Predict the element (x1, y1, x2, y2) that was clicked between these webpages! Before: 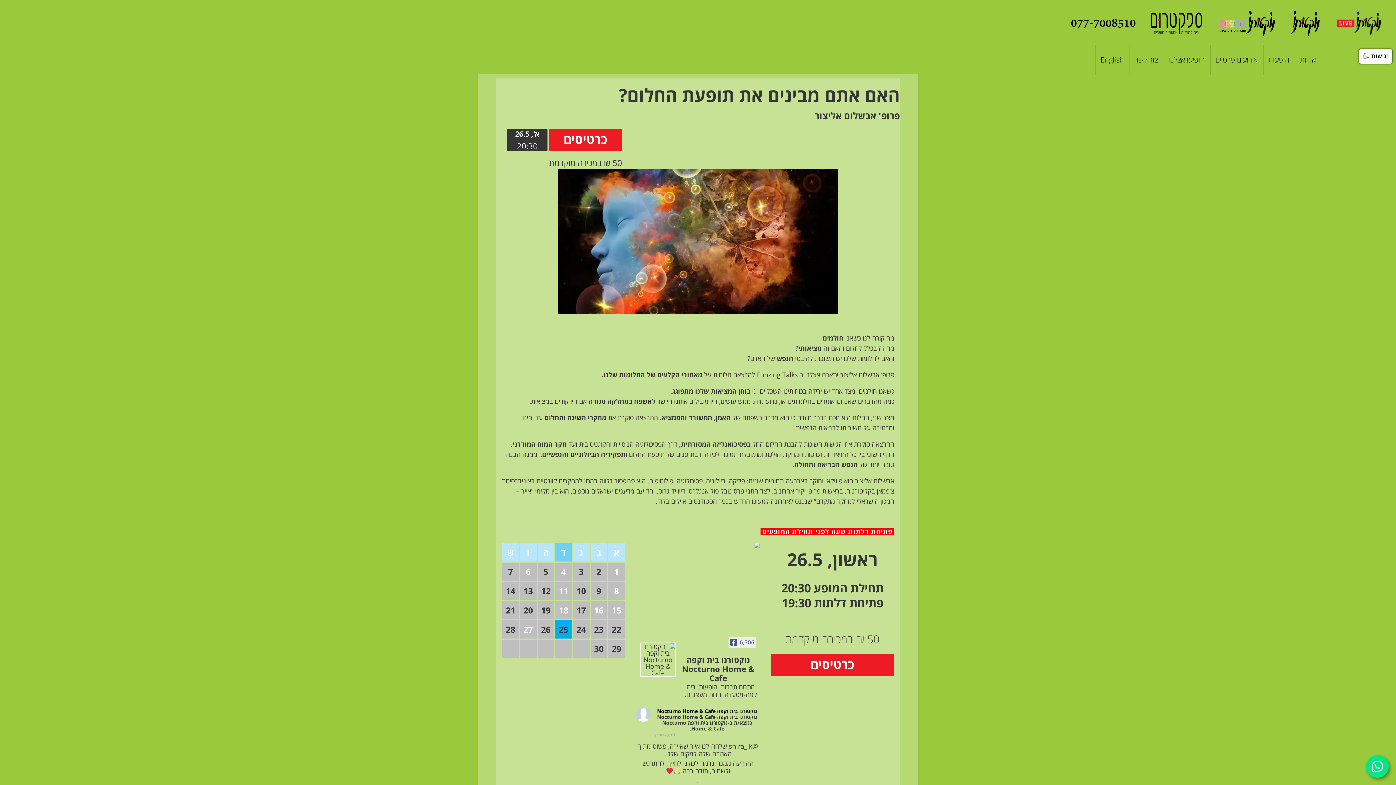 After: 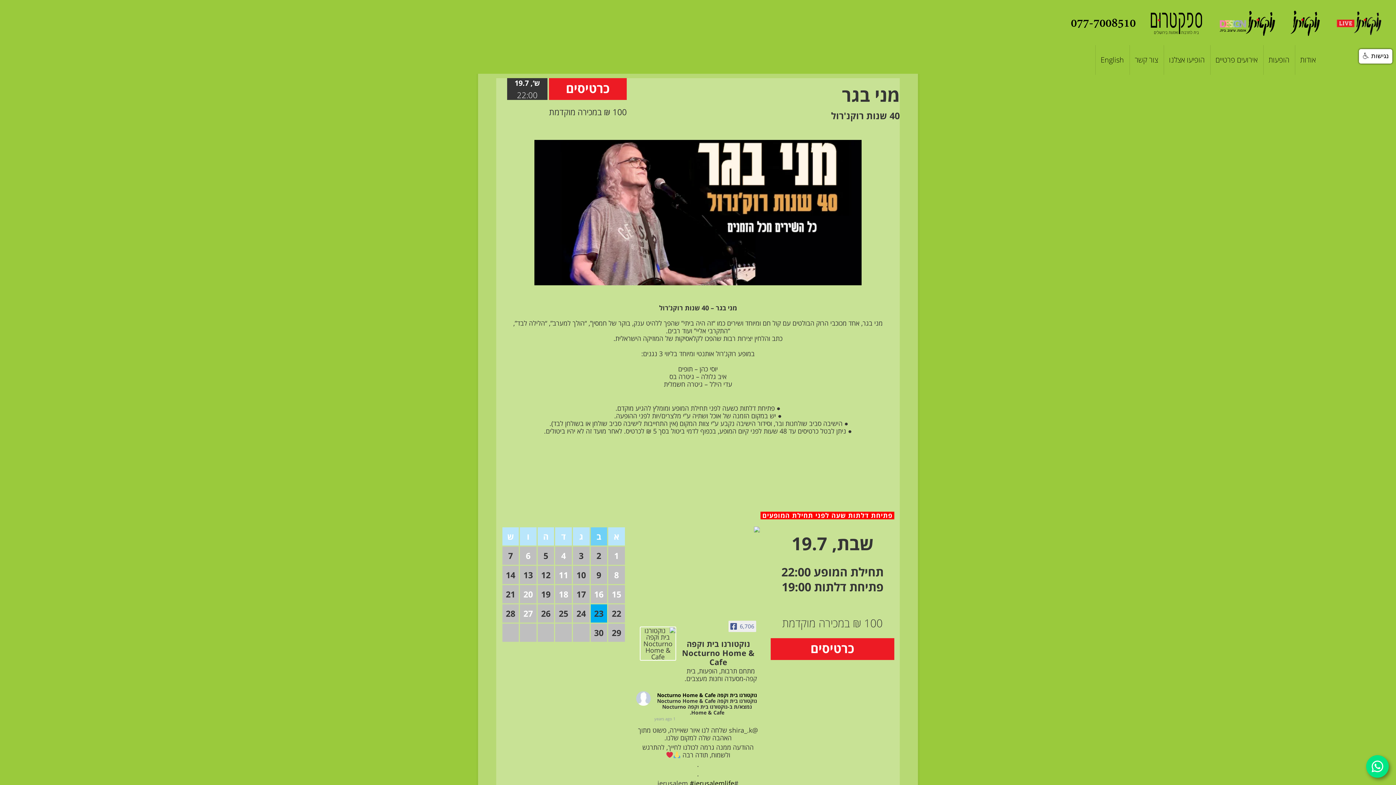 Action: label: 19 bbox: (537, 601, 554, 619)